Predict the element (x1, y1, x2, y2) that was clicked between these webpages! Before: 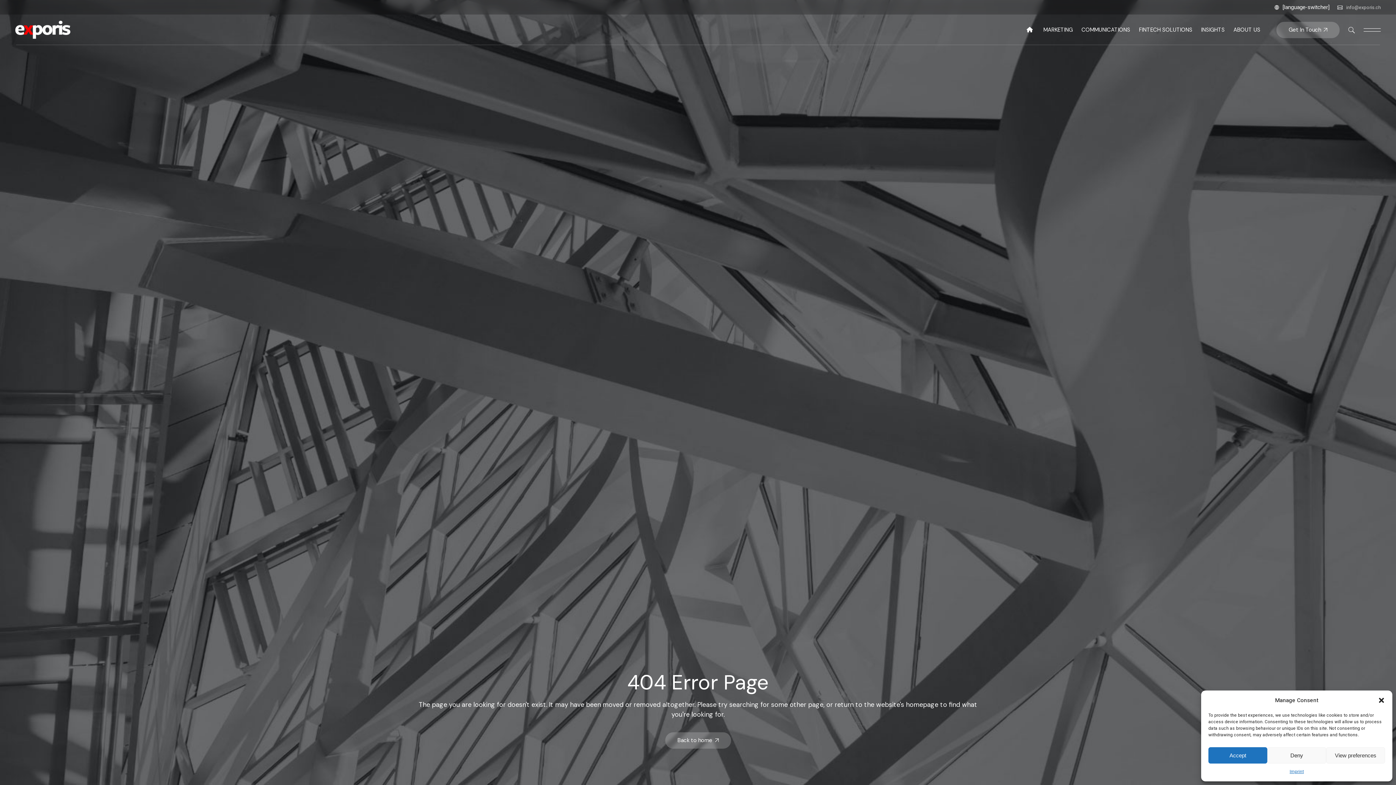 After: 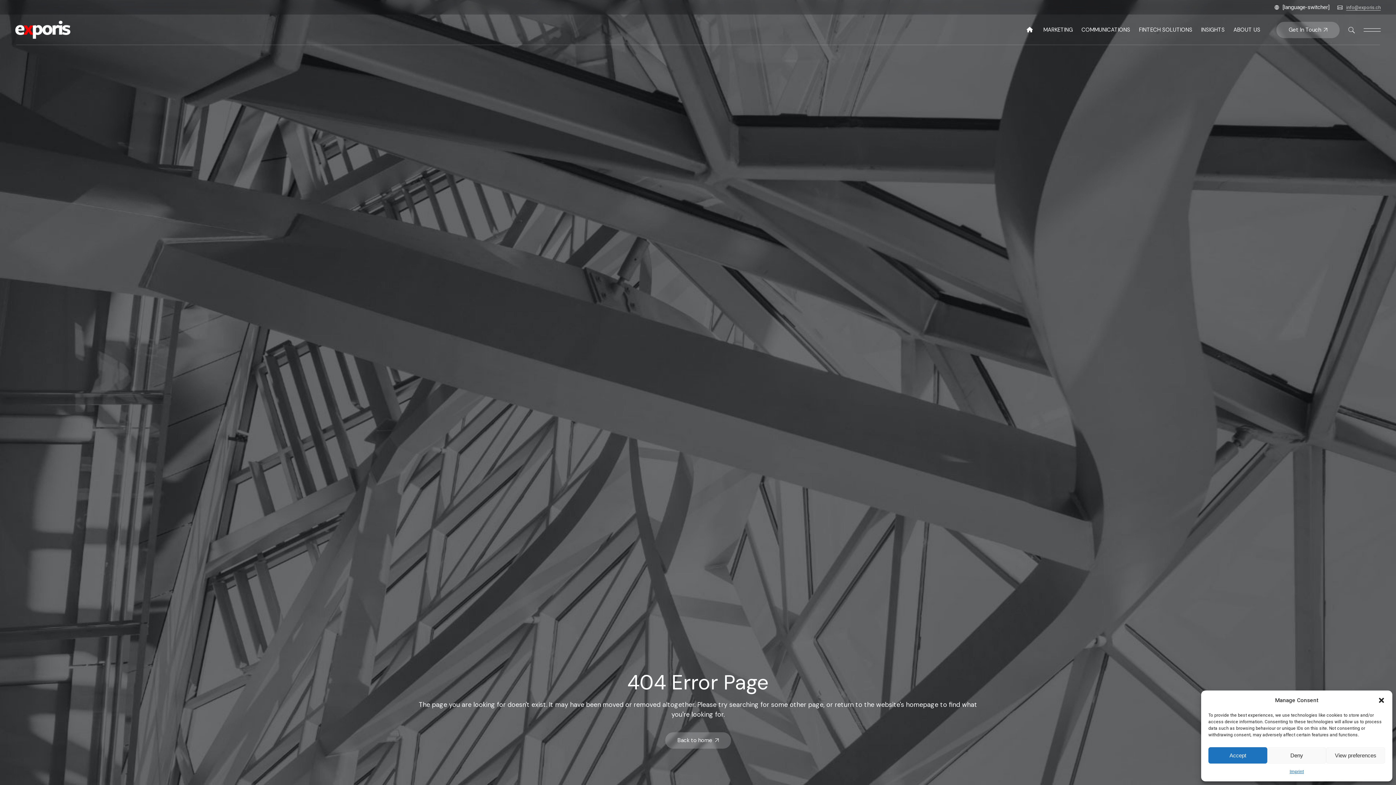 Action: bbox: (1346, 3, 1381, 10) label: info@exporis.ch